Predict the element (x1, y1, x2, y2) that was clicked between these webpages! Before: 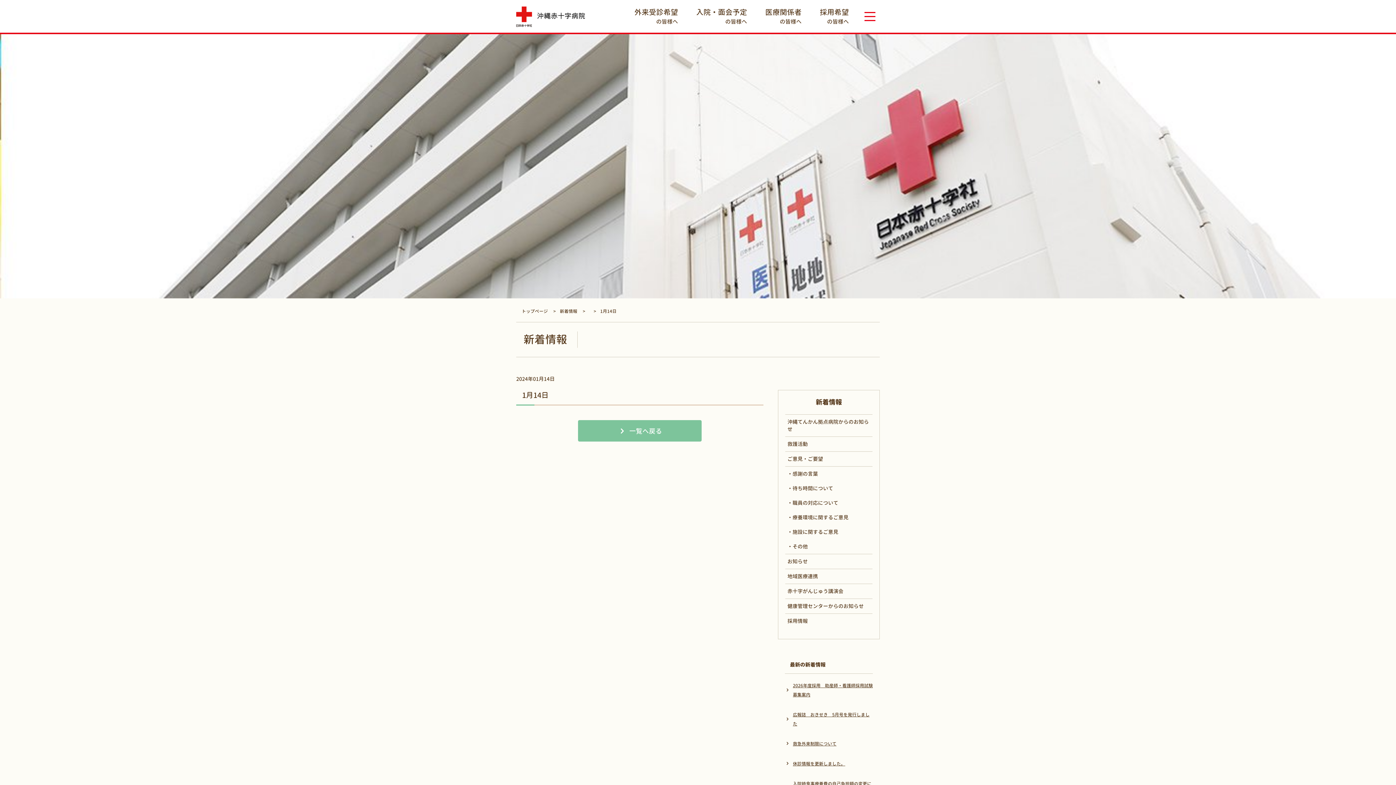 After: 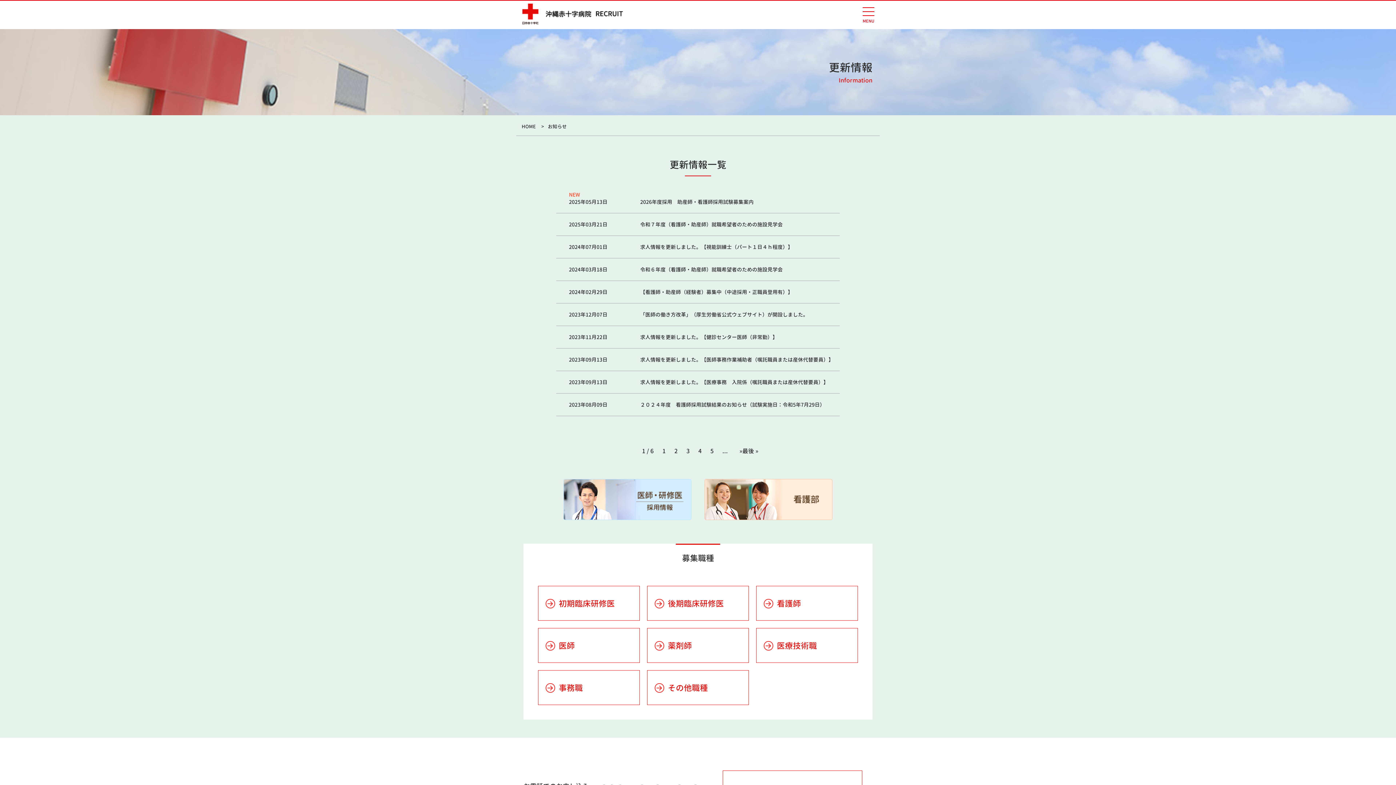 Action: label: 採用情報 bbox: (785, 617, 872, 628)